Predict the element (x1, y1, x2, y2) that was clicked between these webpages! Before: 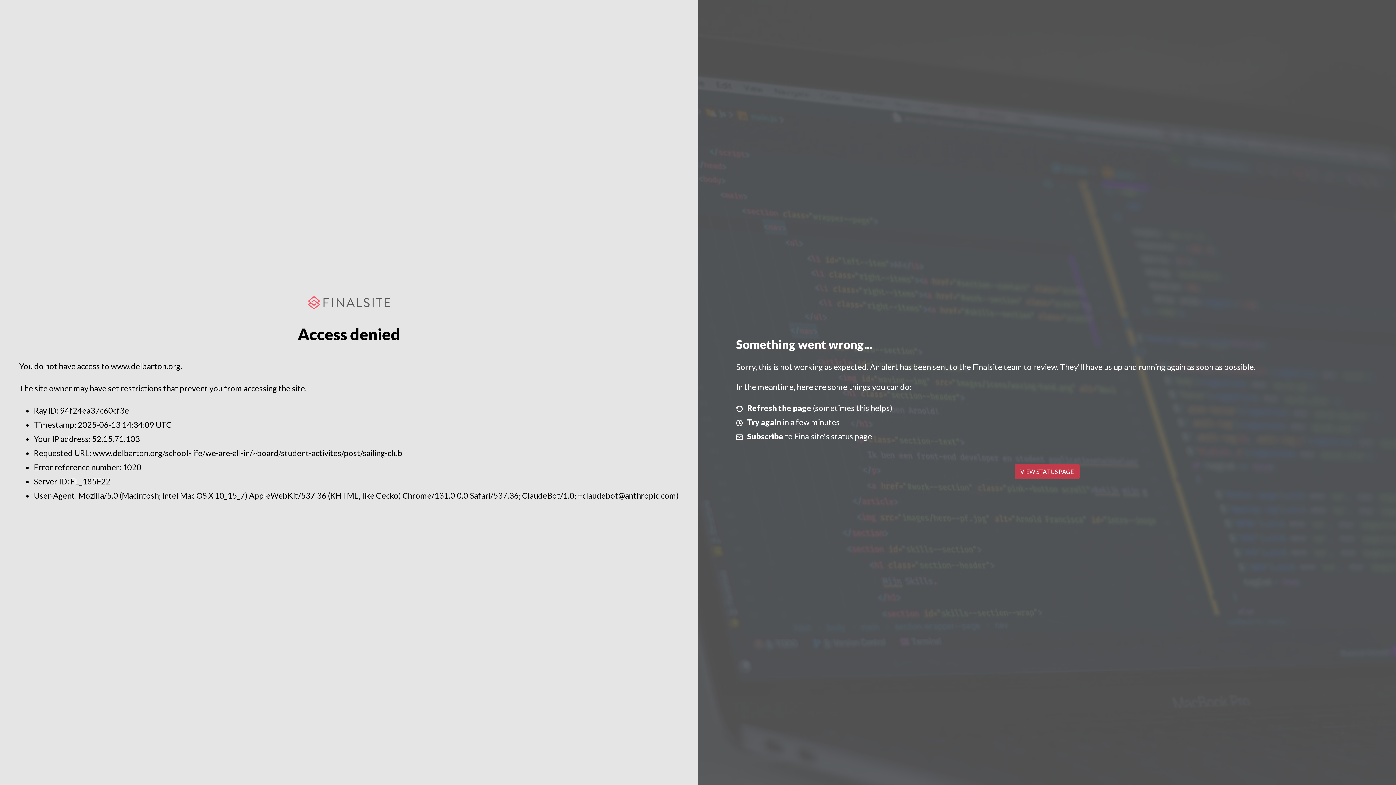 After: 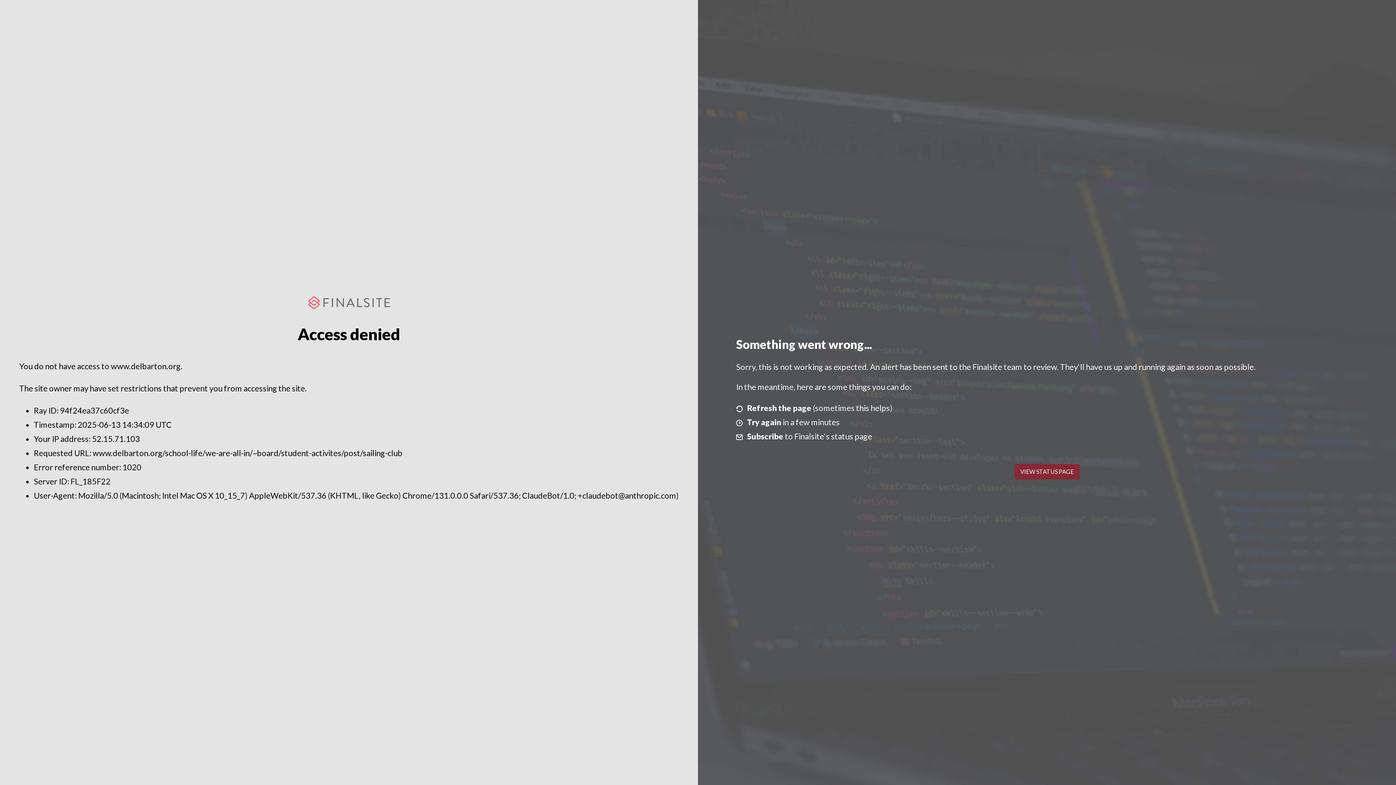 Action: bbox: (1014, 464, 1079, 479) label: VIEW STATUS PAGE